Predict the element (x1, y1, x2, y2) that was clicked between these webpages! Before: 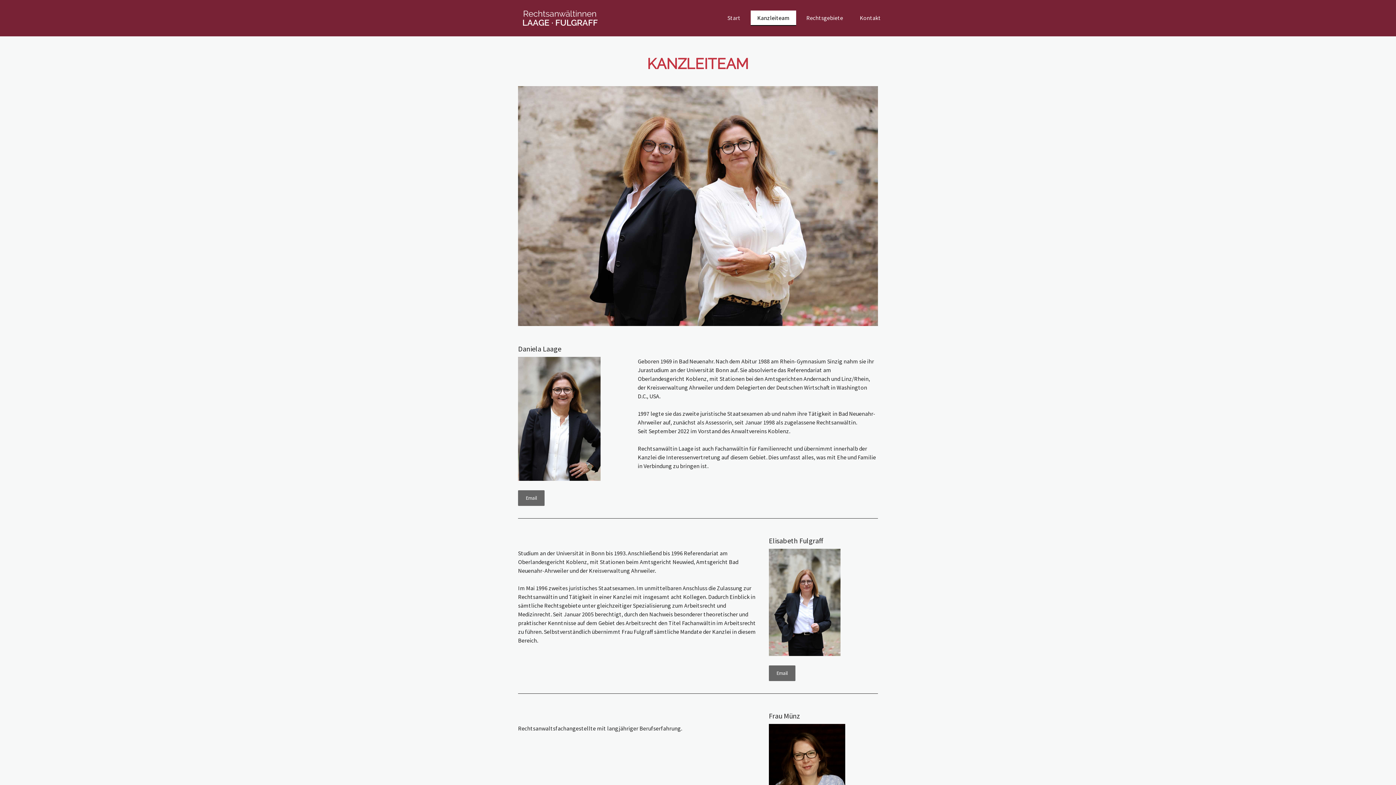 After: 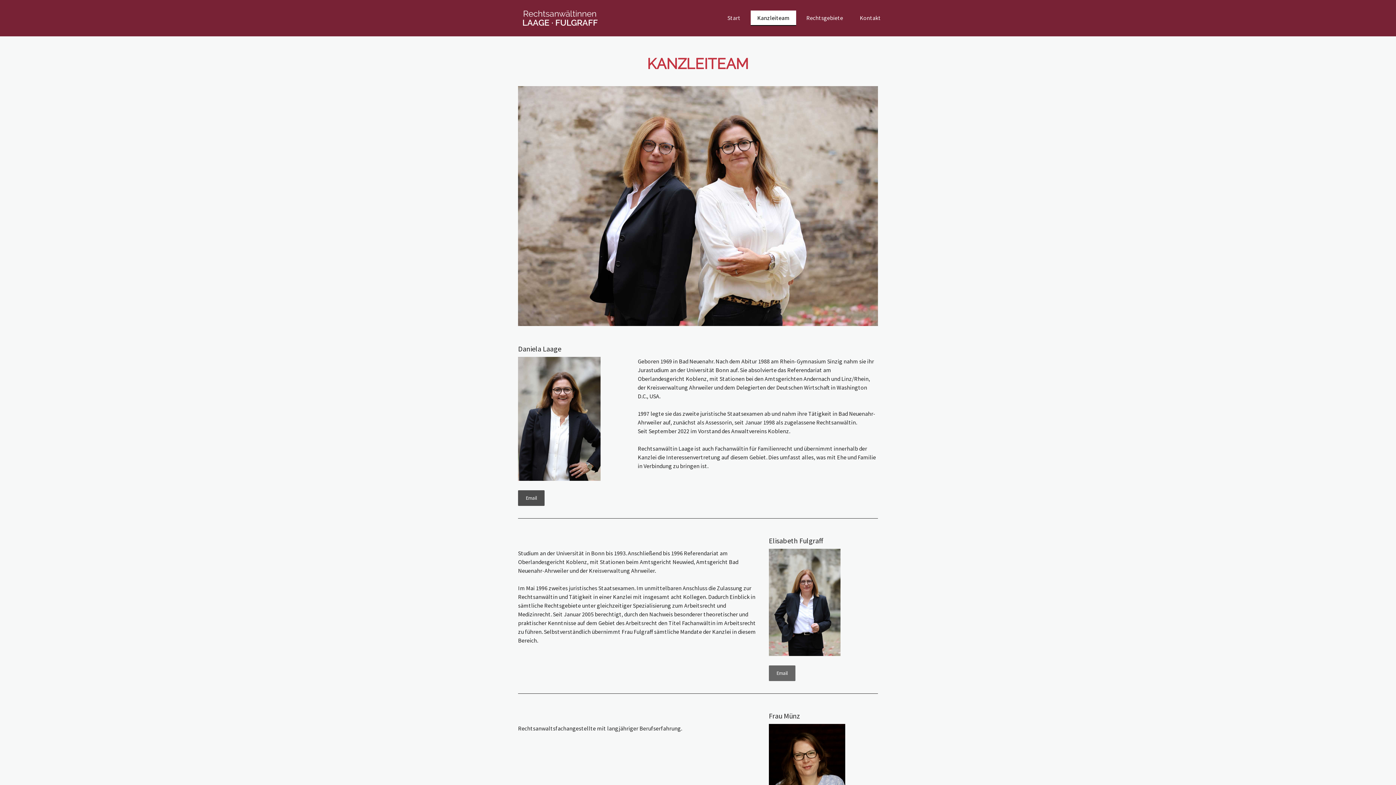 Action: label: Email bbox: (518, 490, 544, 506)